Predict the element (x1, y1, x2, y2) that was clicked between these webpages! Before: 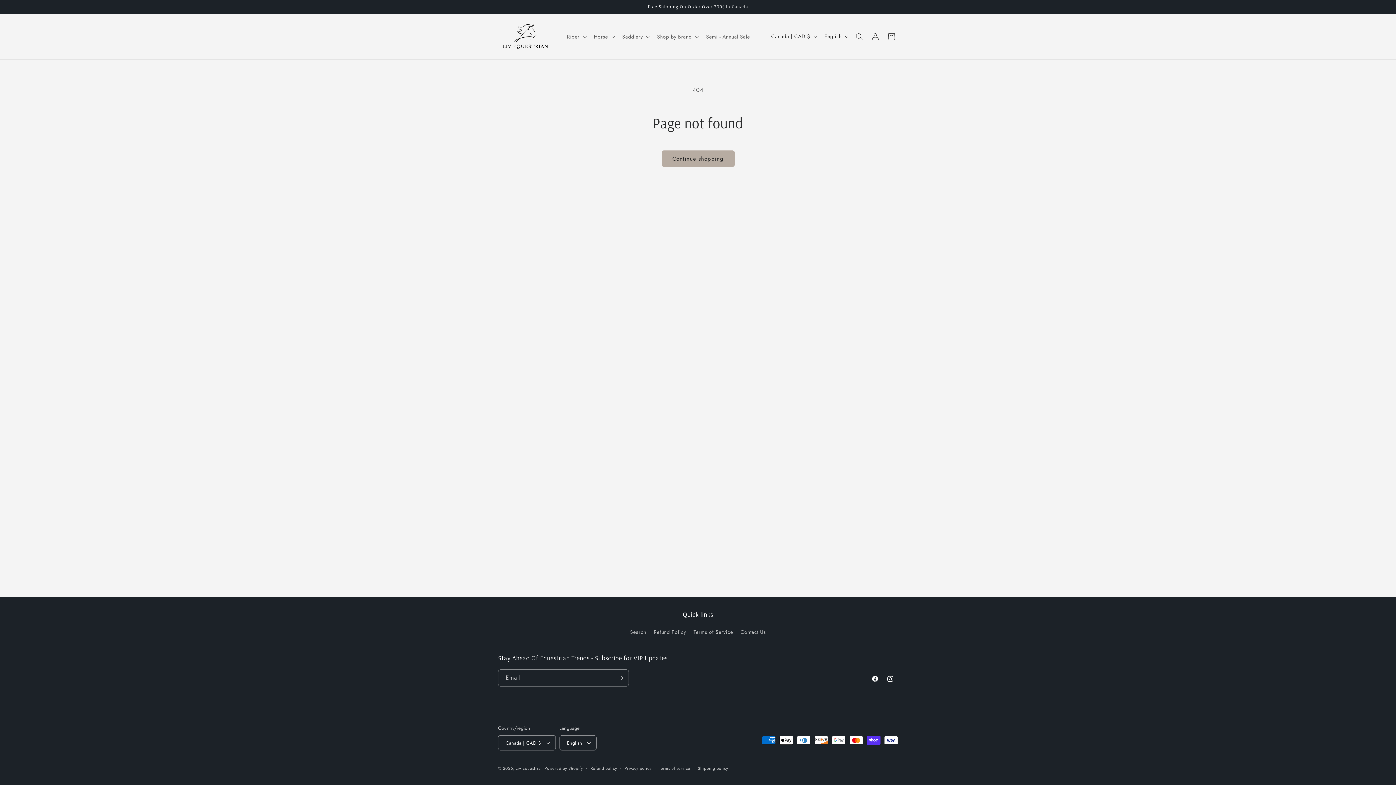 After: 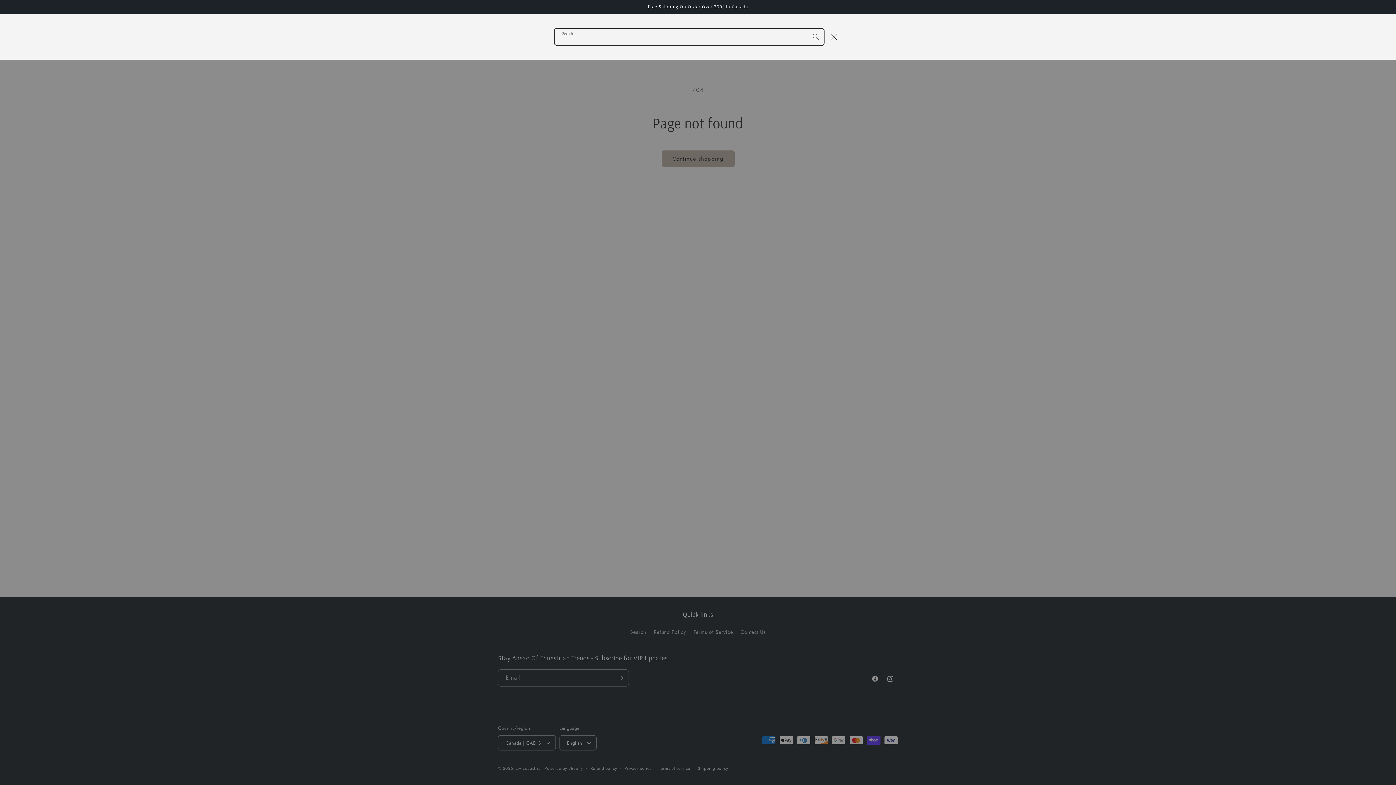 Action: label: Search bbox: (851, 28, 867, 44)